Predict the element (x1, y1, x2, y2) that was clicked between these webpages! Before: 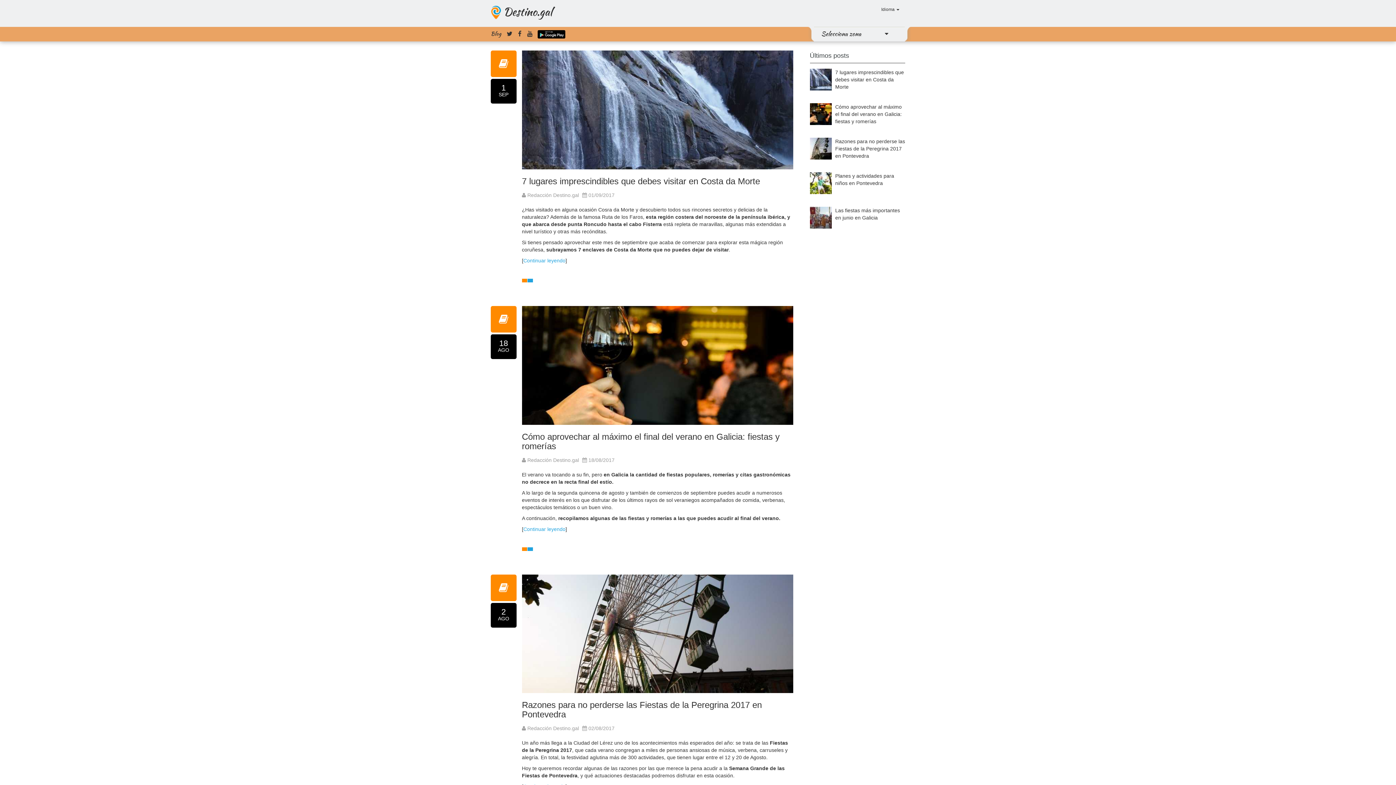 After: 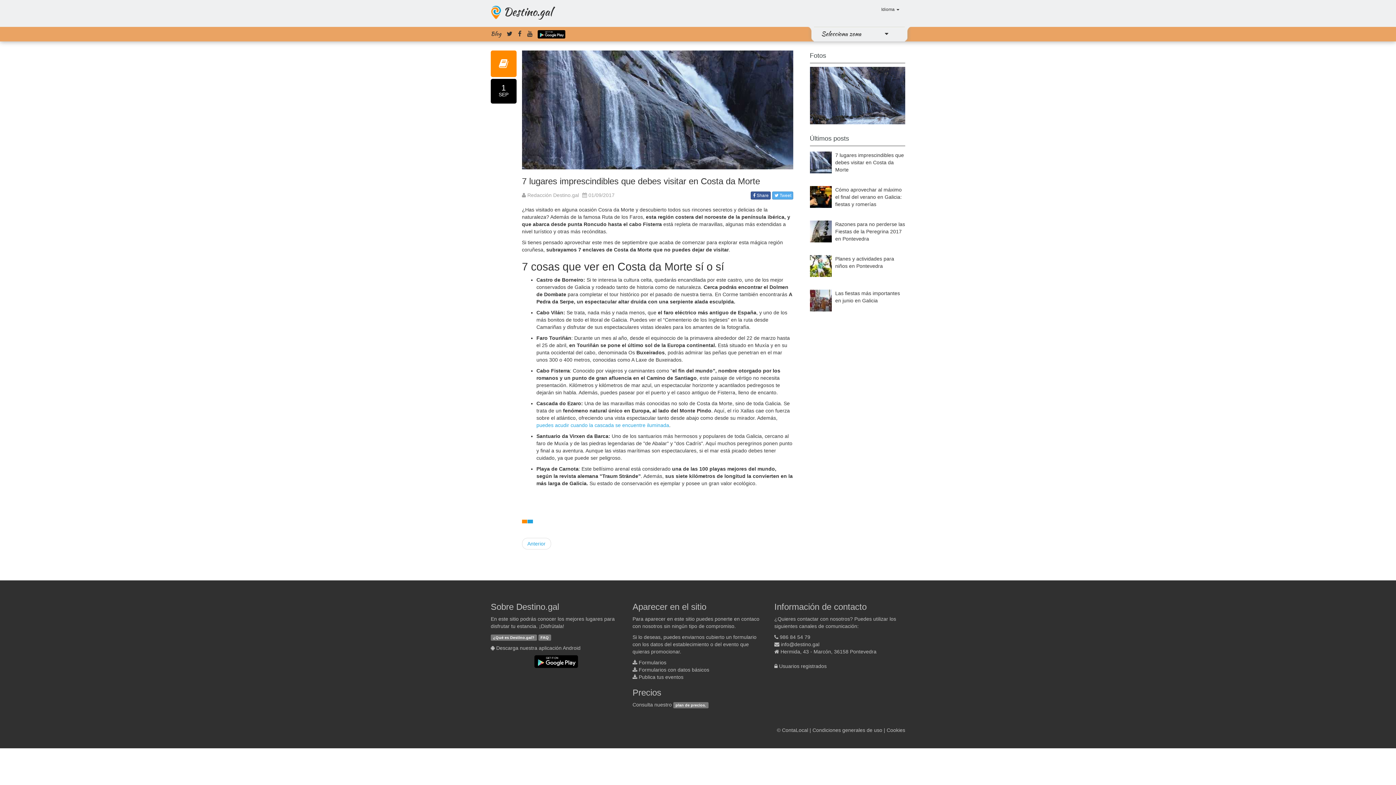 Action: bbox: (522, 176, 760, 186) label: 7 lugares imprescindibles que debes visitar en Costa da Morte